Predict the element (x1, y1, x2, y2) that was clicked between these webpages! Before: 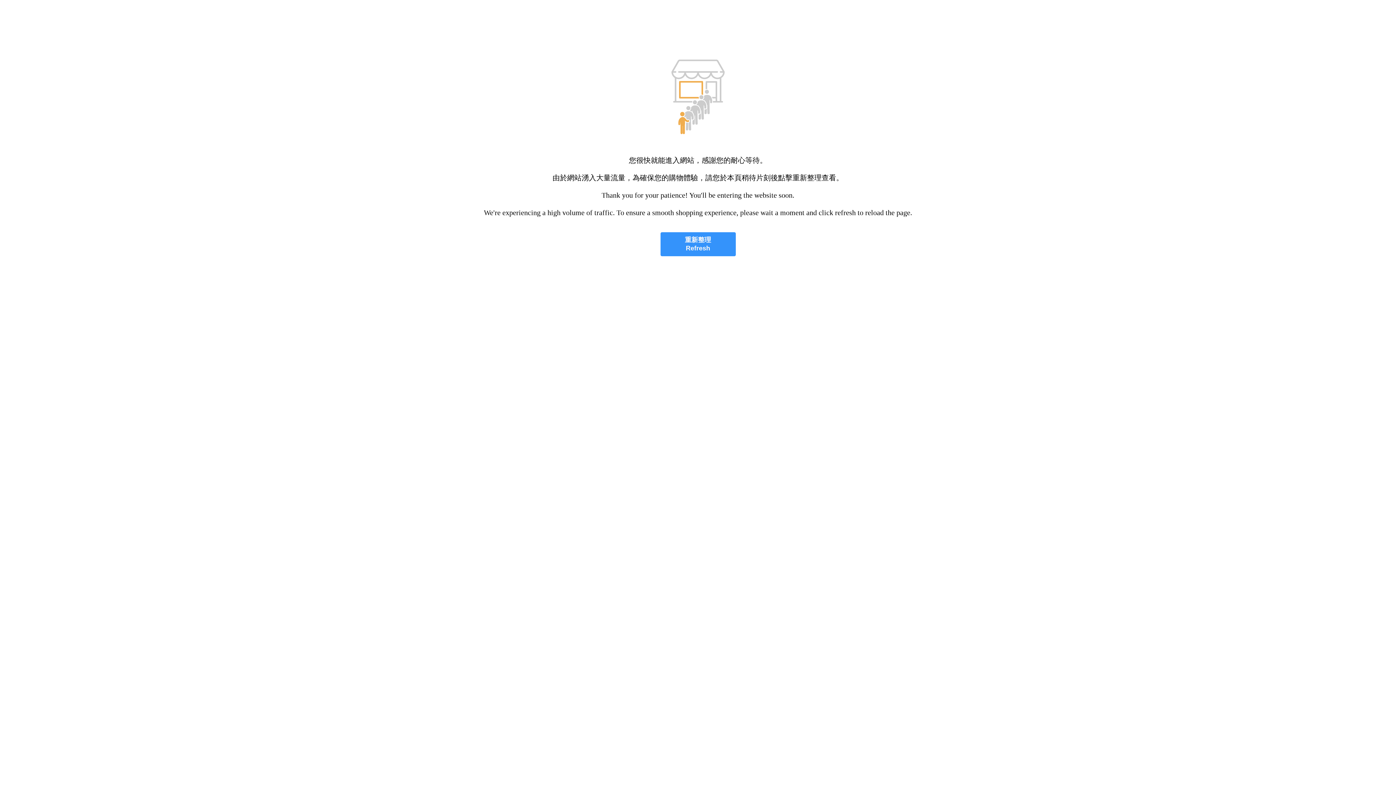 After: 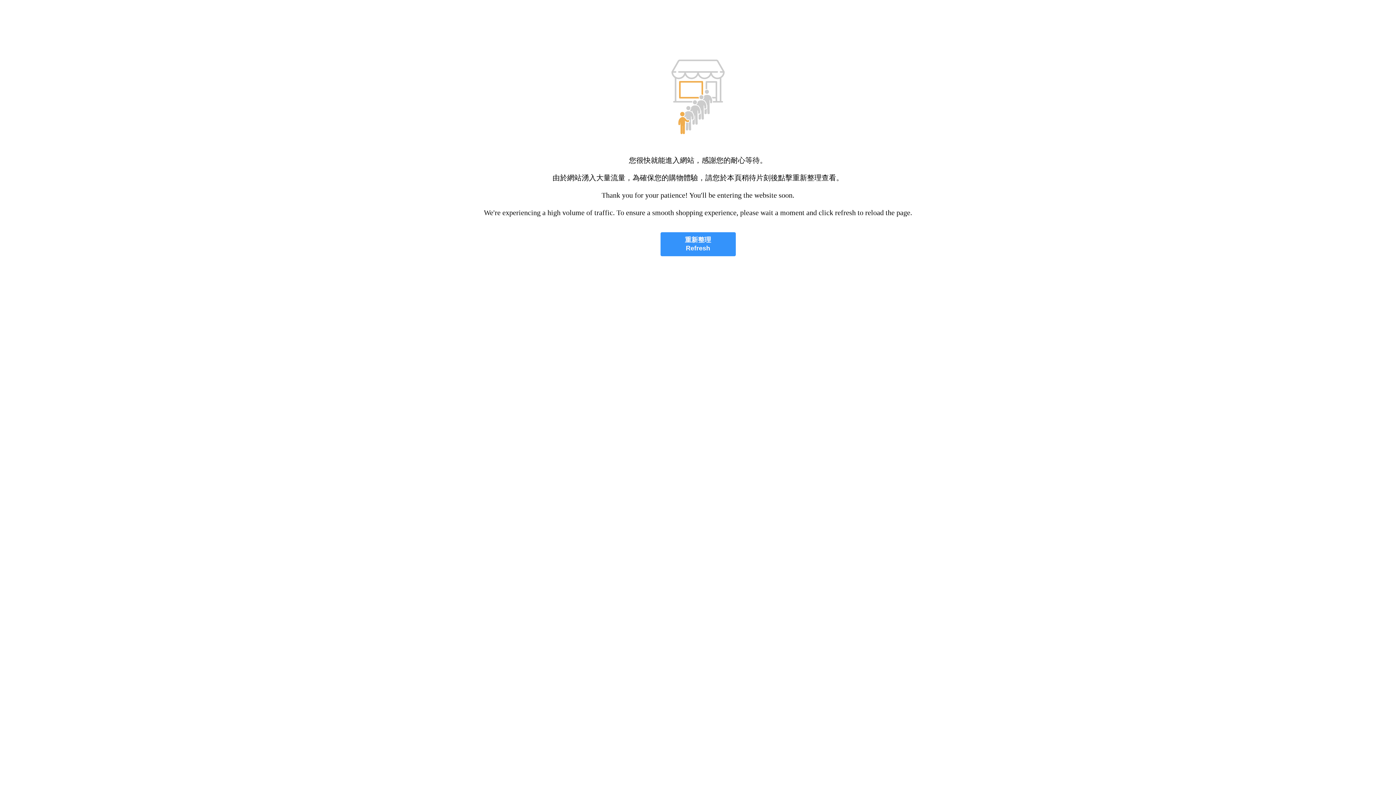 Action: bbox: (660, 232, 735, 256) label: 重新整理
Refresh